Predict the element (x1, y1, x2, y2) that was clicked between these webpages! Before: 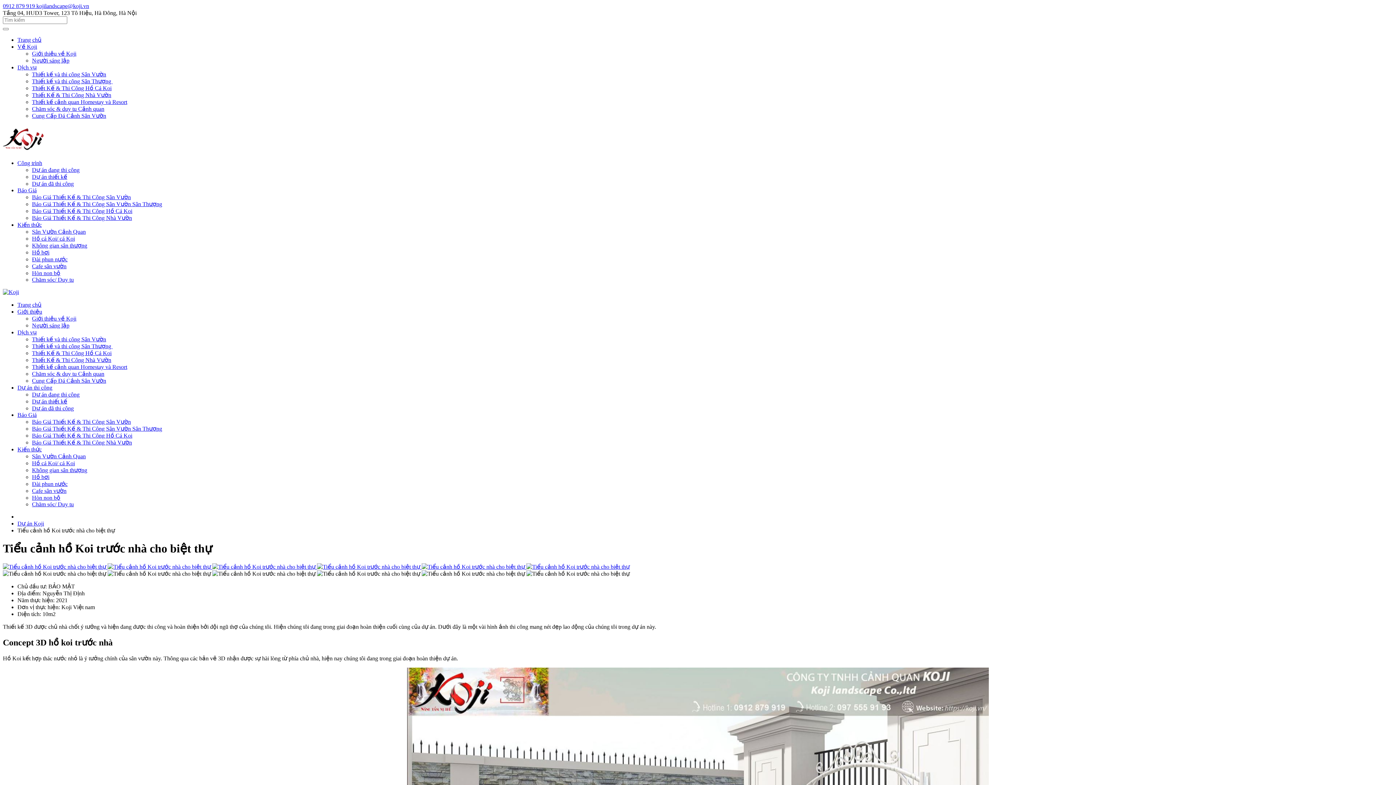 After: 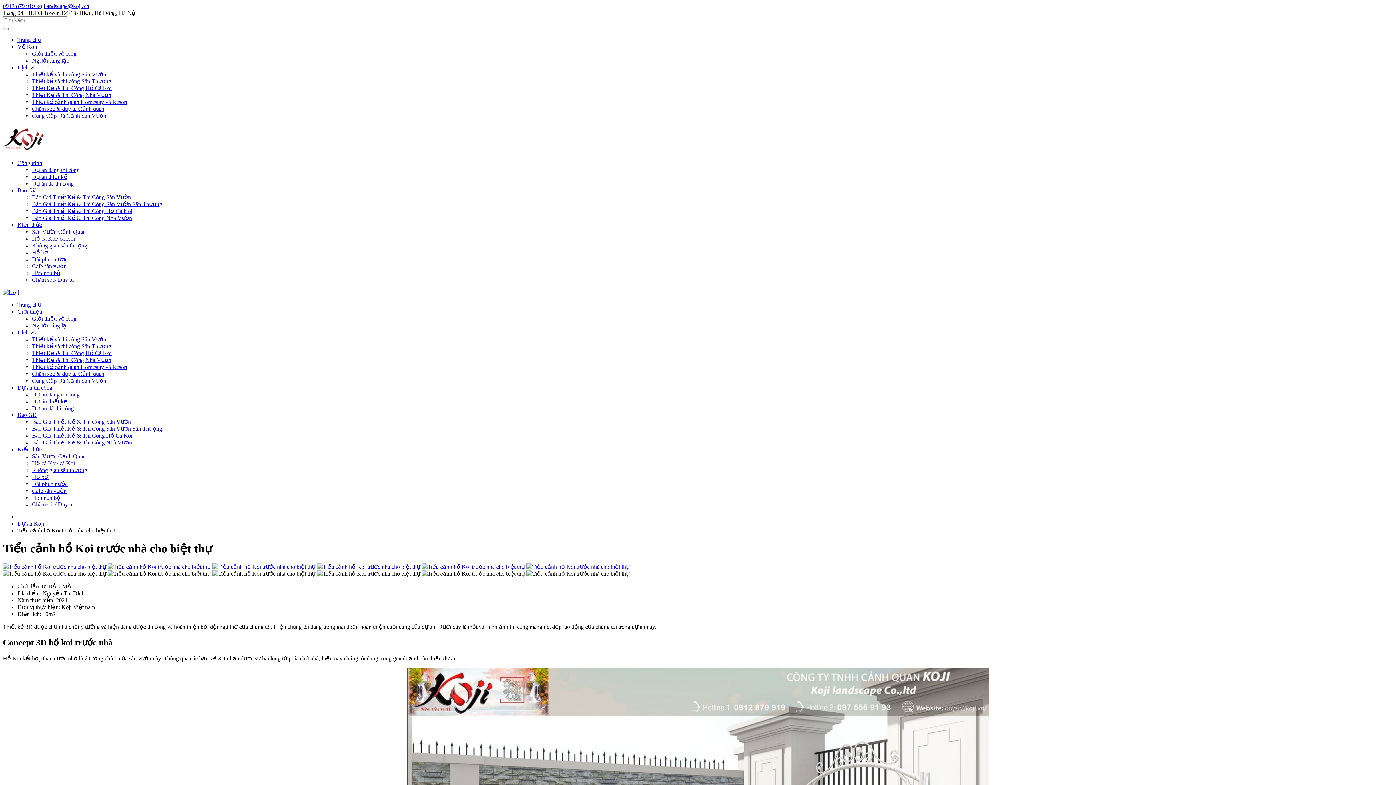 Action: label: Kiến thức bbox: (17, 446, 41, 452)